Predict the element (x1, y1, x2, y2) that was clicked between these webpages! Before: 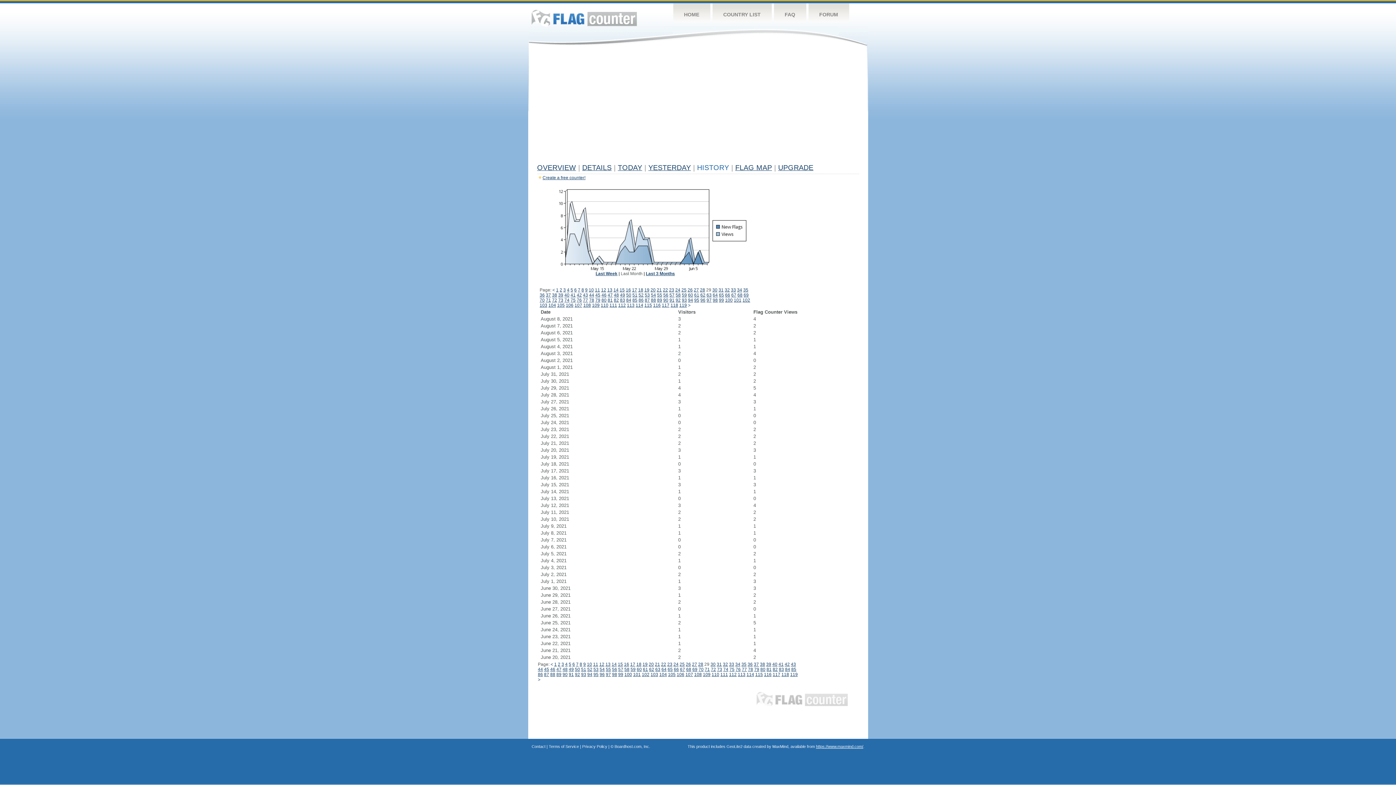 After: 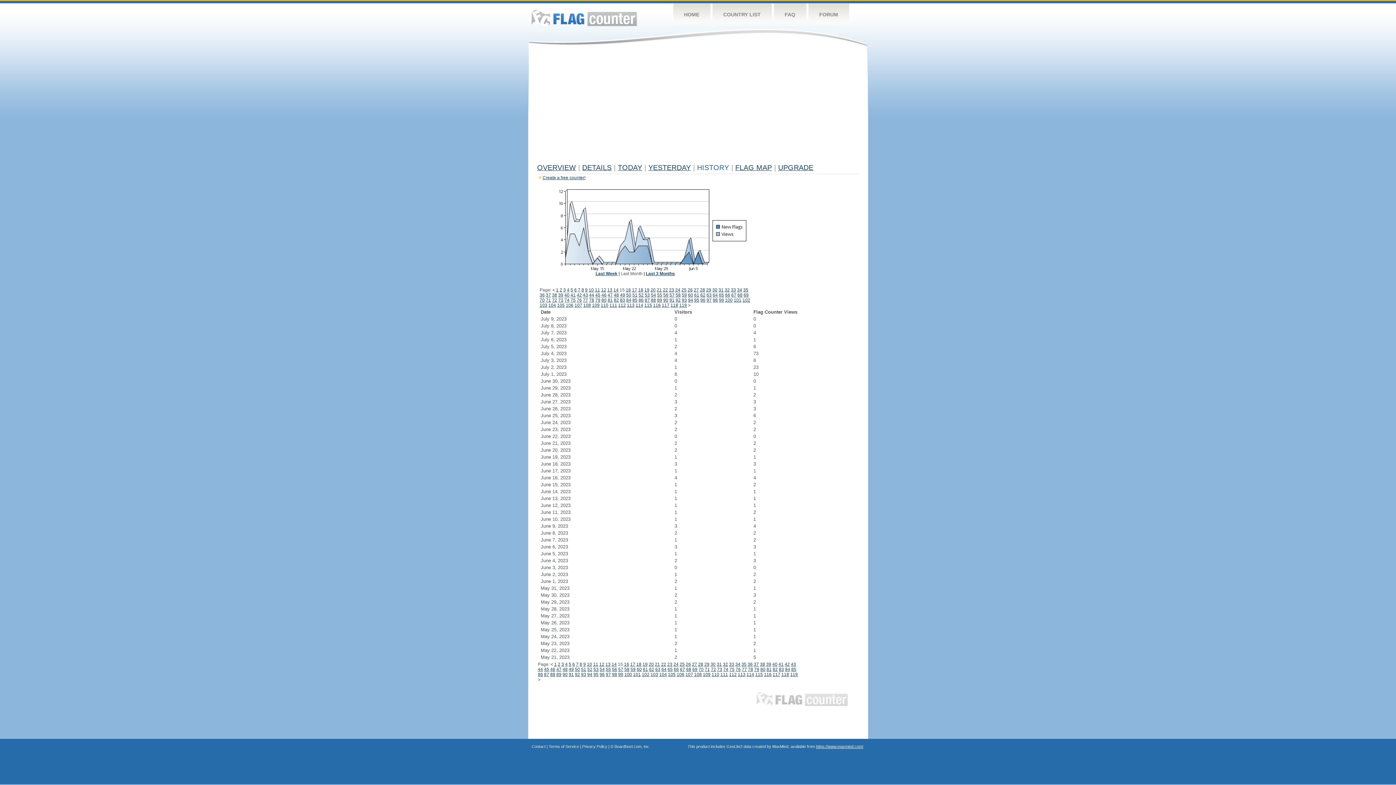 Action: label: 15 bbox: (619, 287, 624, 292)